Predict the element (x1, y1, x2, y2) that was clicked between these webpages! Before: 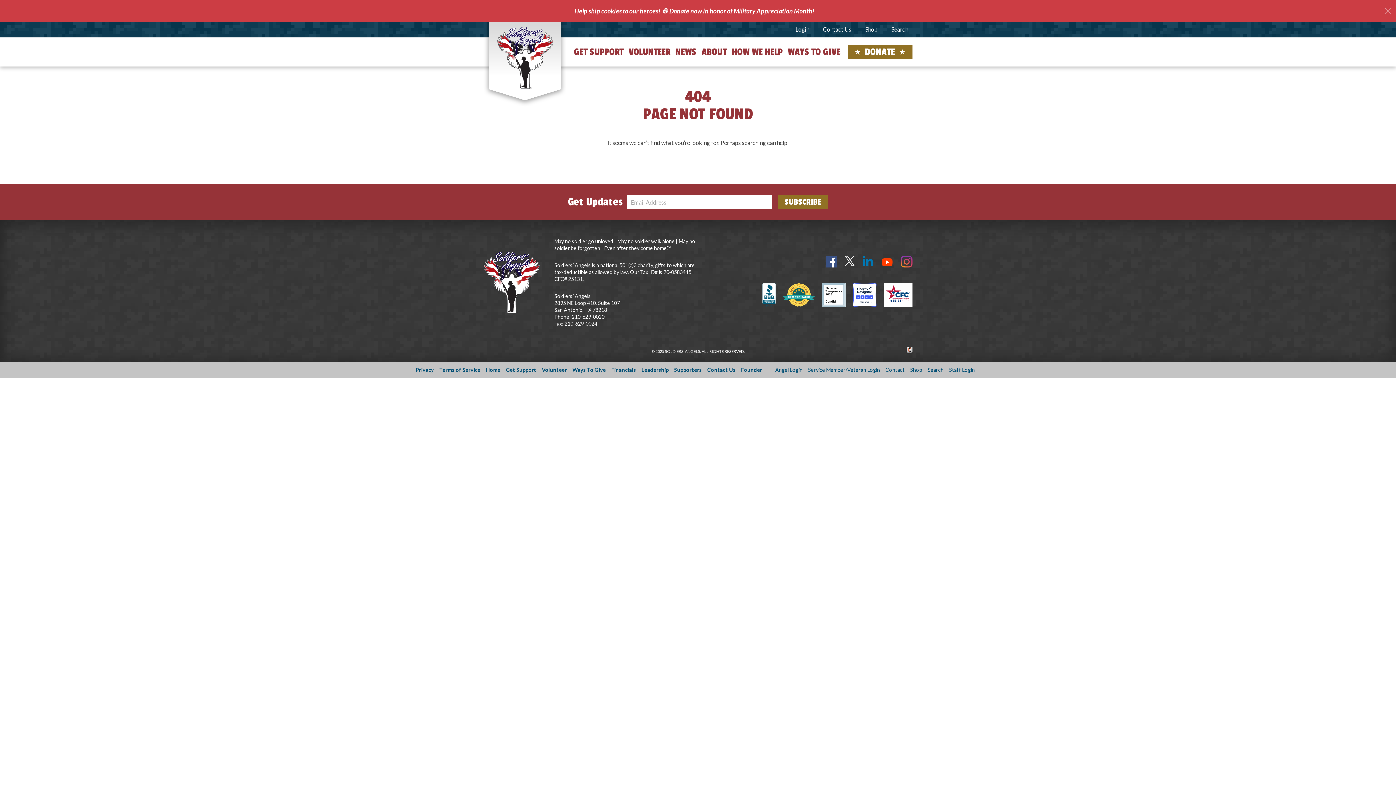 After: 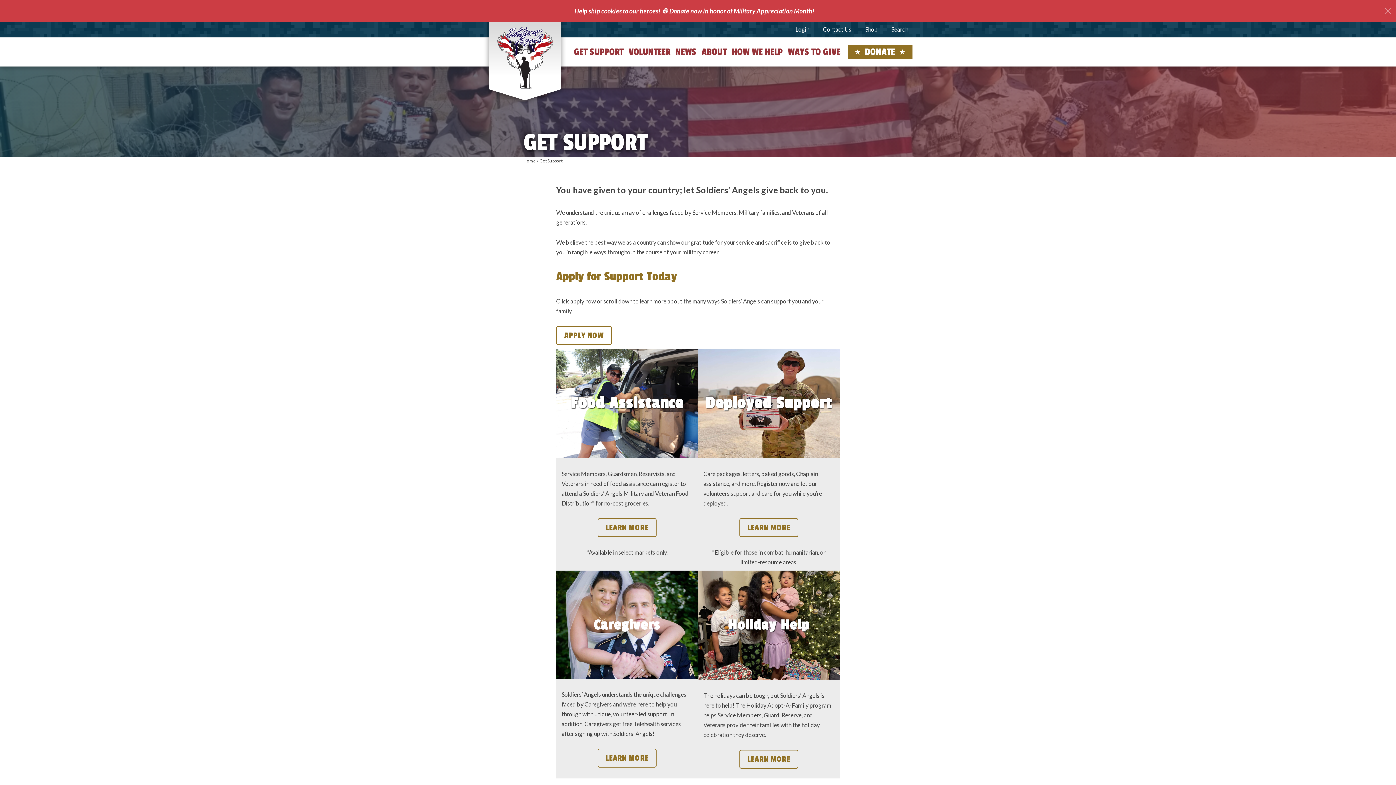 Action: label: Get Support bbox: (506, 366, 536, 373)